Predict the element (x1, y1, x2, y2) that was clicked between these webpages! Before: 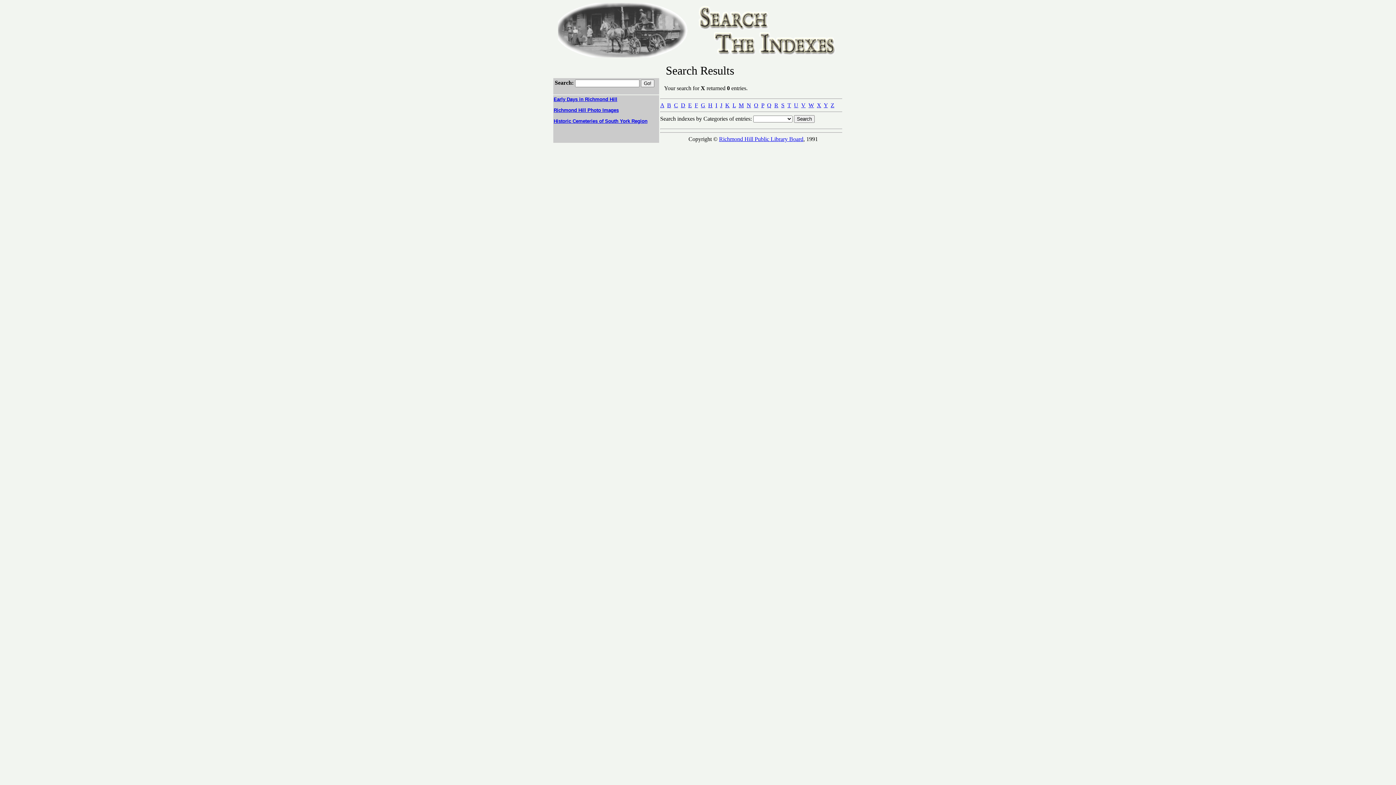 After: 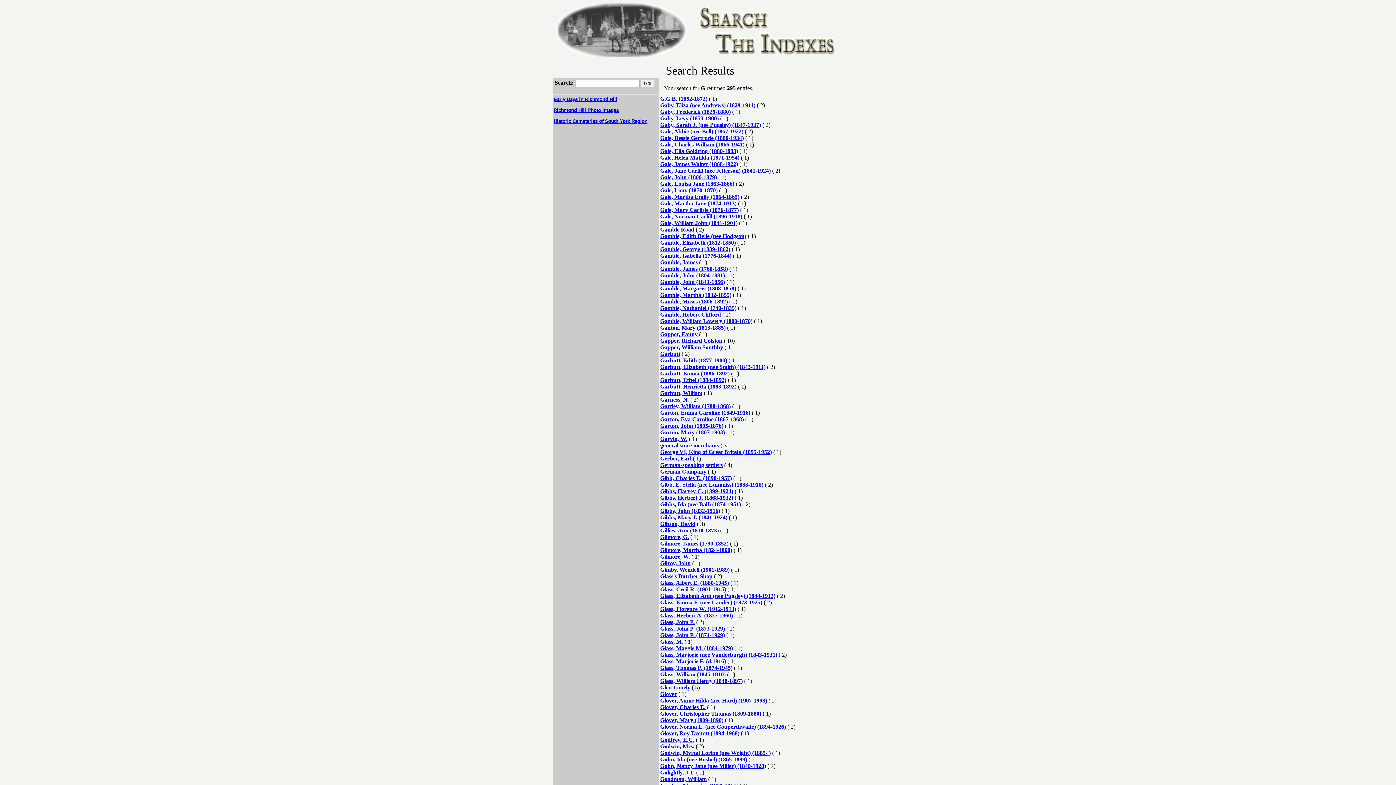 Action: bbox: (701, 102, 705, 108) label: G